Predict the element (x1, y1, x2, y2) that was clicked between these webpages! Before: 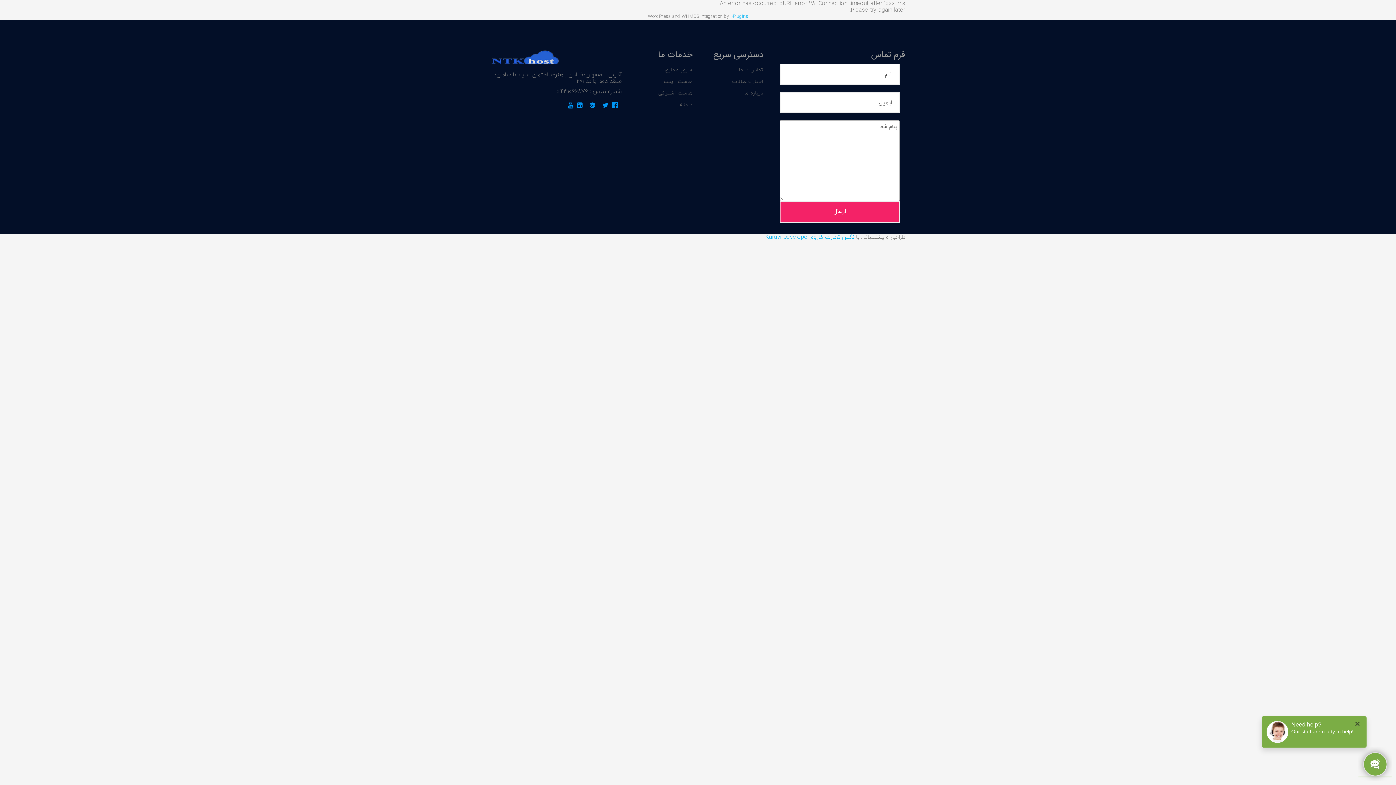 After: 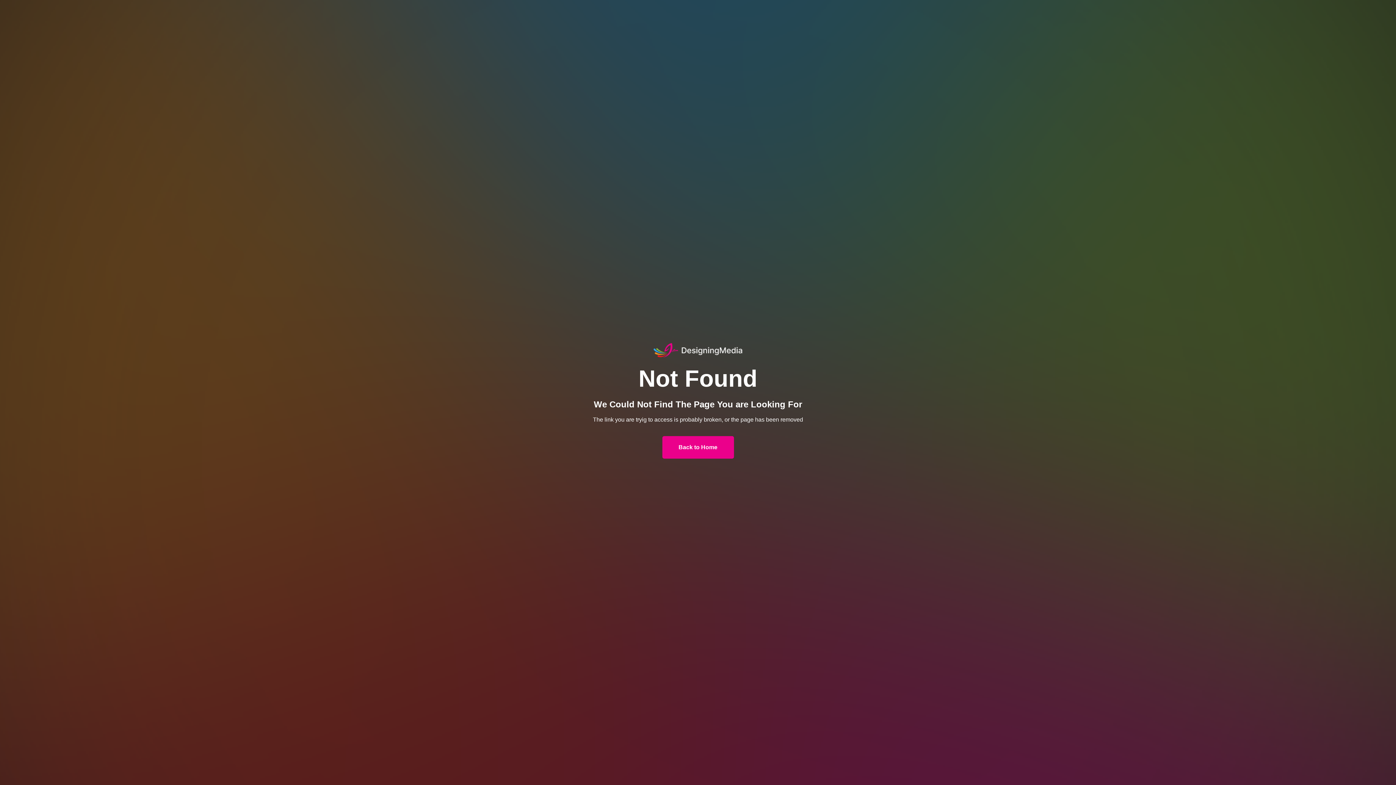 Action: bbox: (568, 100, 573, 111)